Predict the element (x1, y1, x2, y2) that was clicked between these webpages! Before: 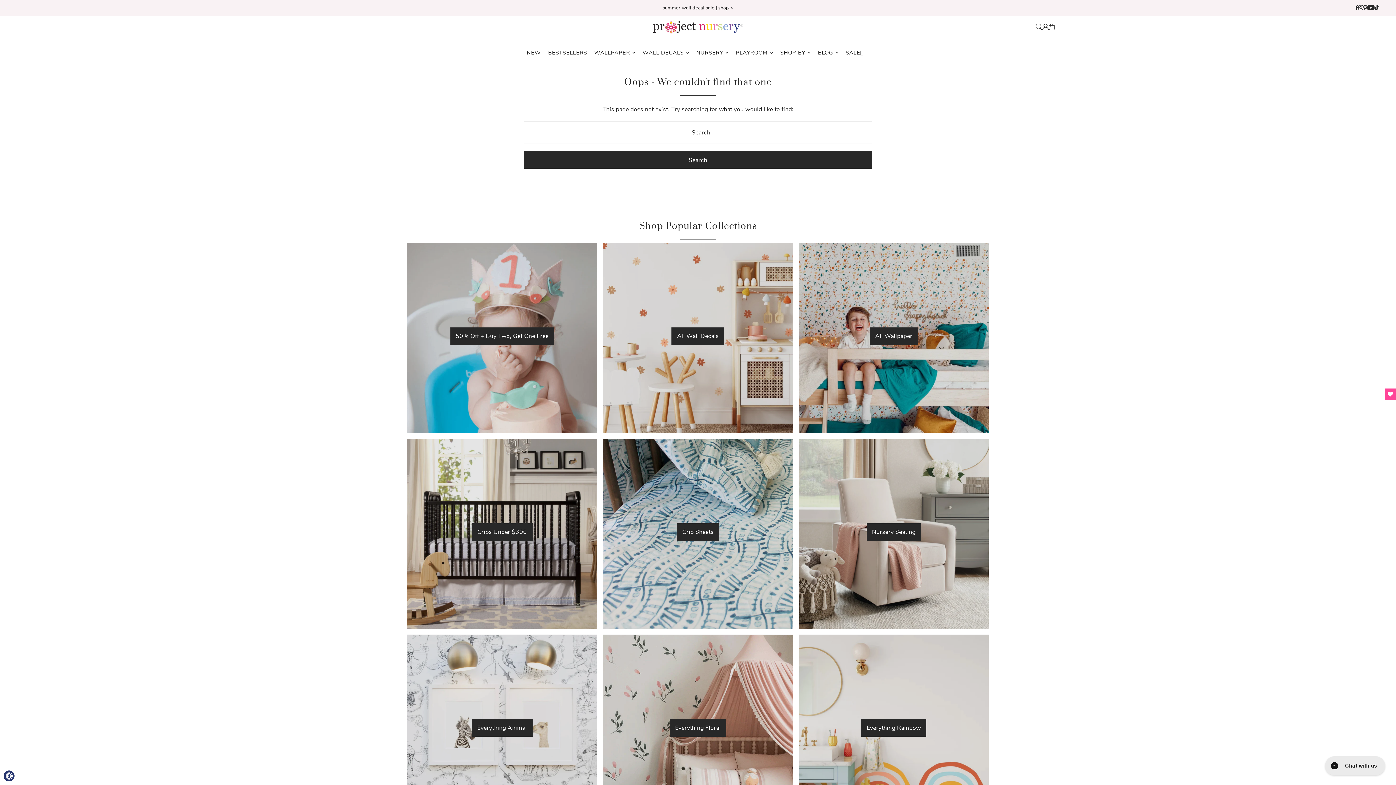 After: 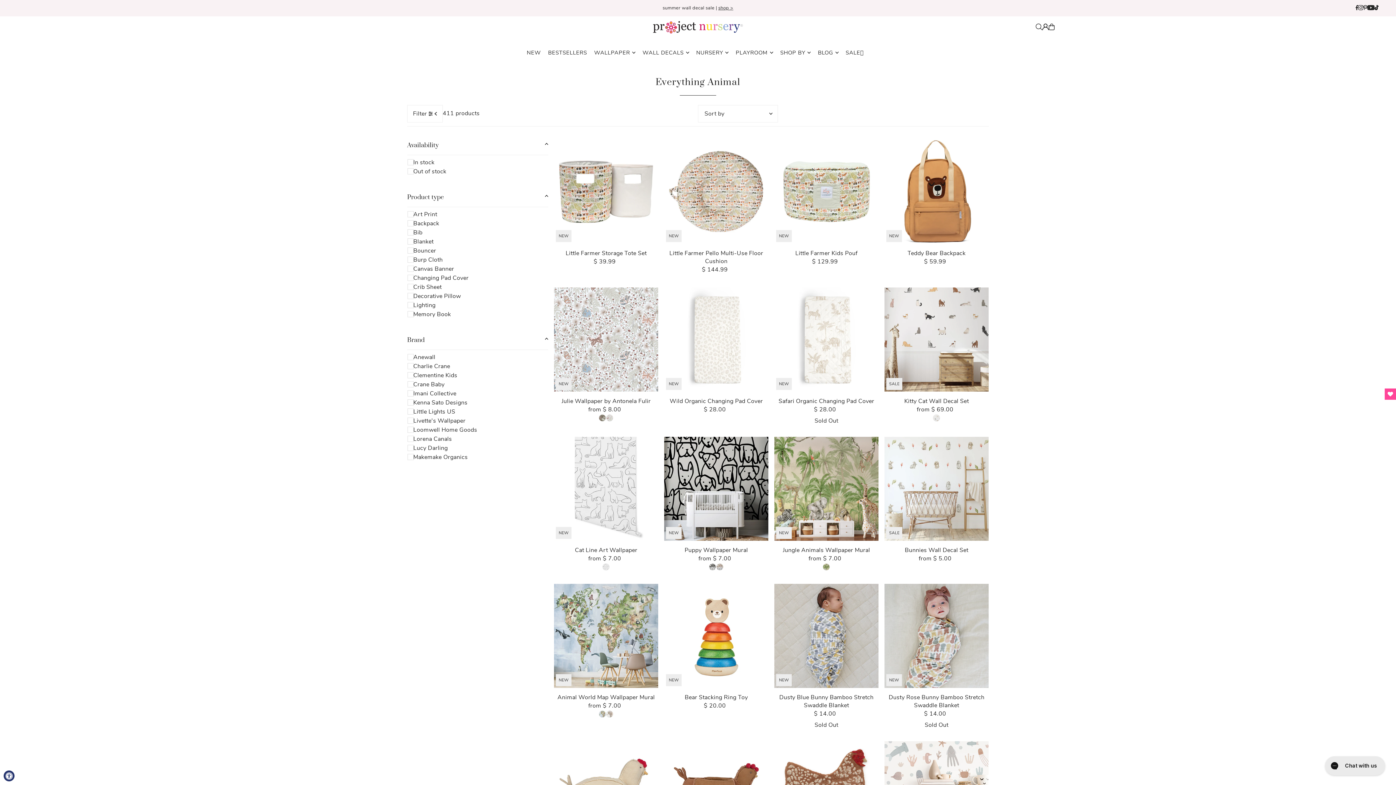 Action: bbox: (471, 719, 532, 736) label: Everything Animal